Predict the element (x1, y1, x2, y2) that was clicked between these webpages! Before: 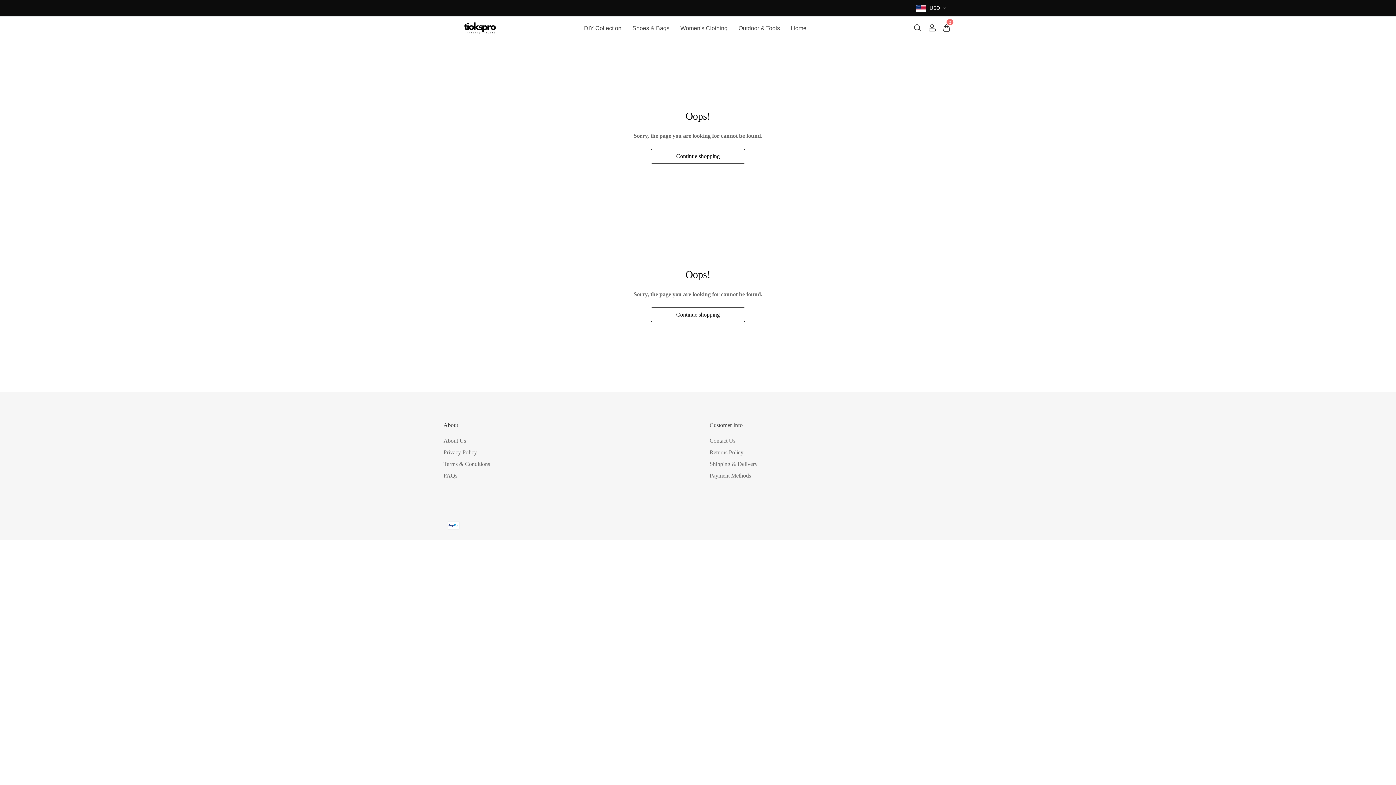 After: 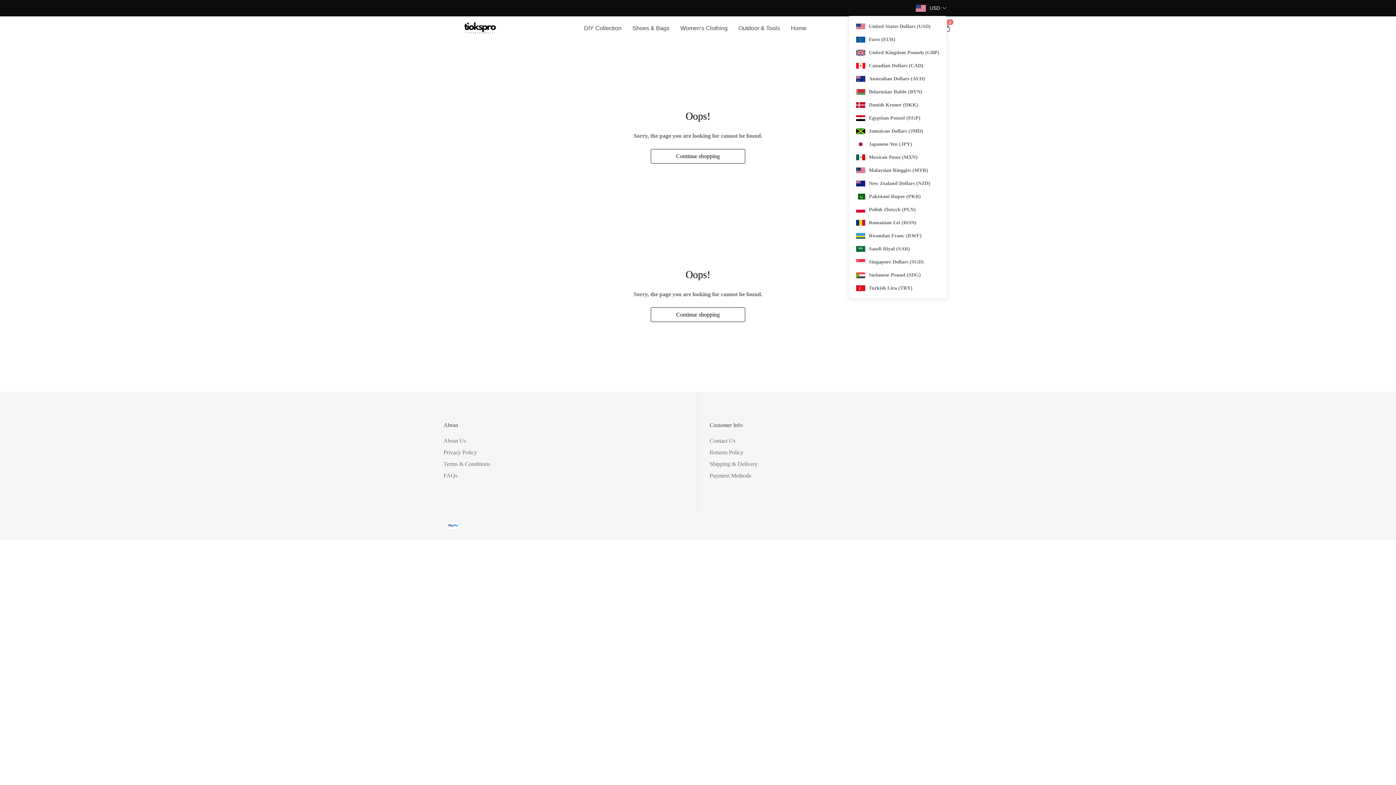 Action: label: USD bbox: (929, 4, 947, 11)